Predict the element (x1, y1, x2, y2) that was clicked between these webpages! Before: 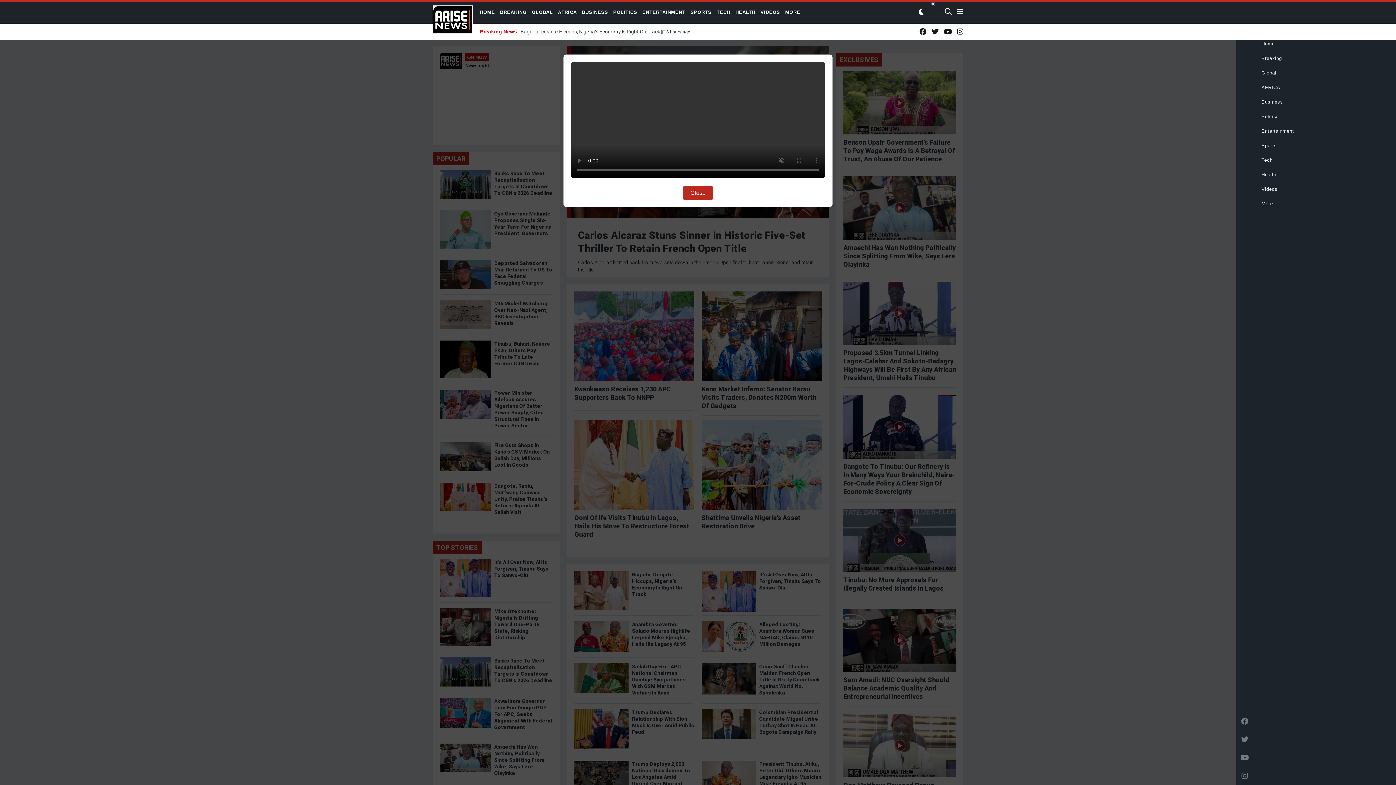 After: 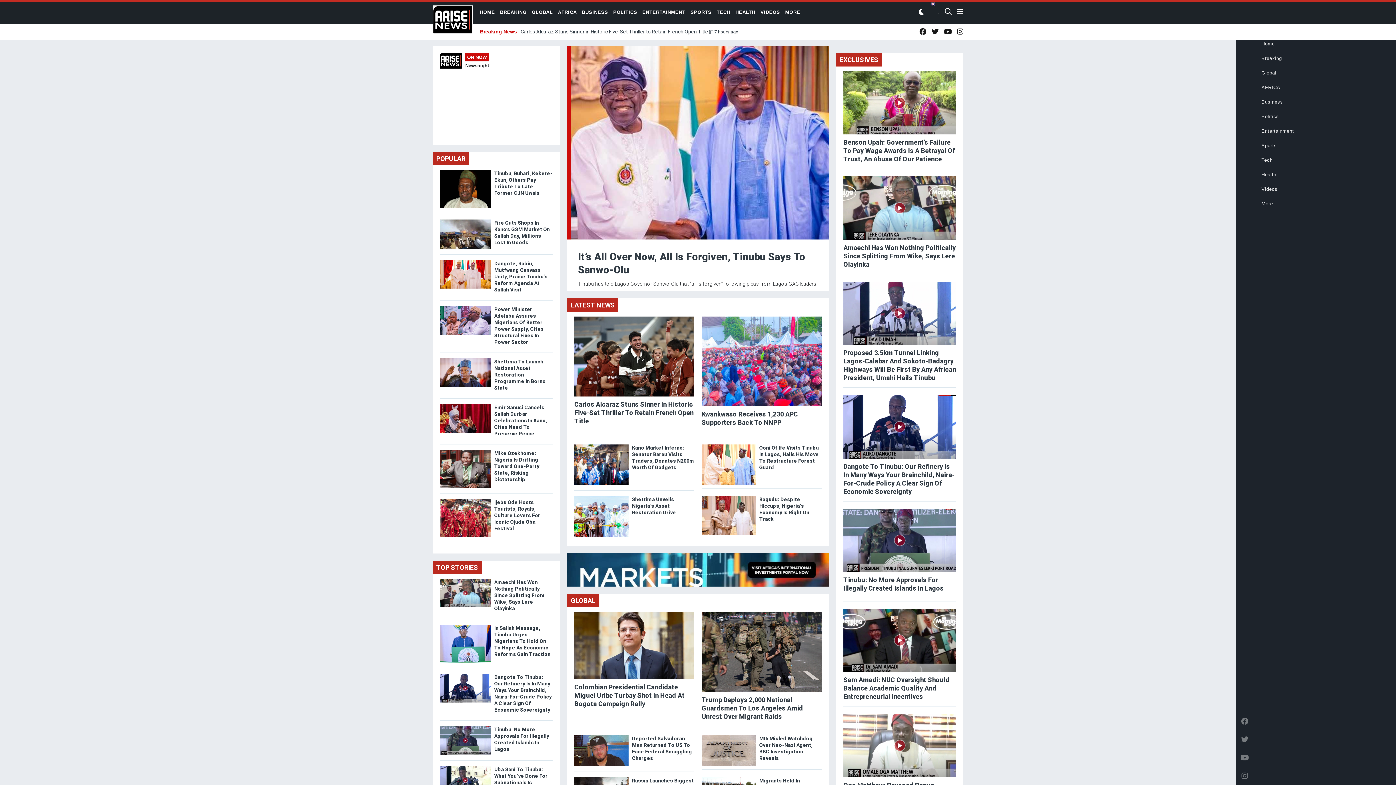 Action: bbox: (480, 9, 495, 14) label: HOME